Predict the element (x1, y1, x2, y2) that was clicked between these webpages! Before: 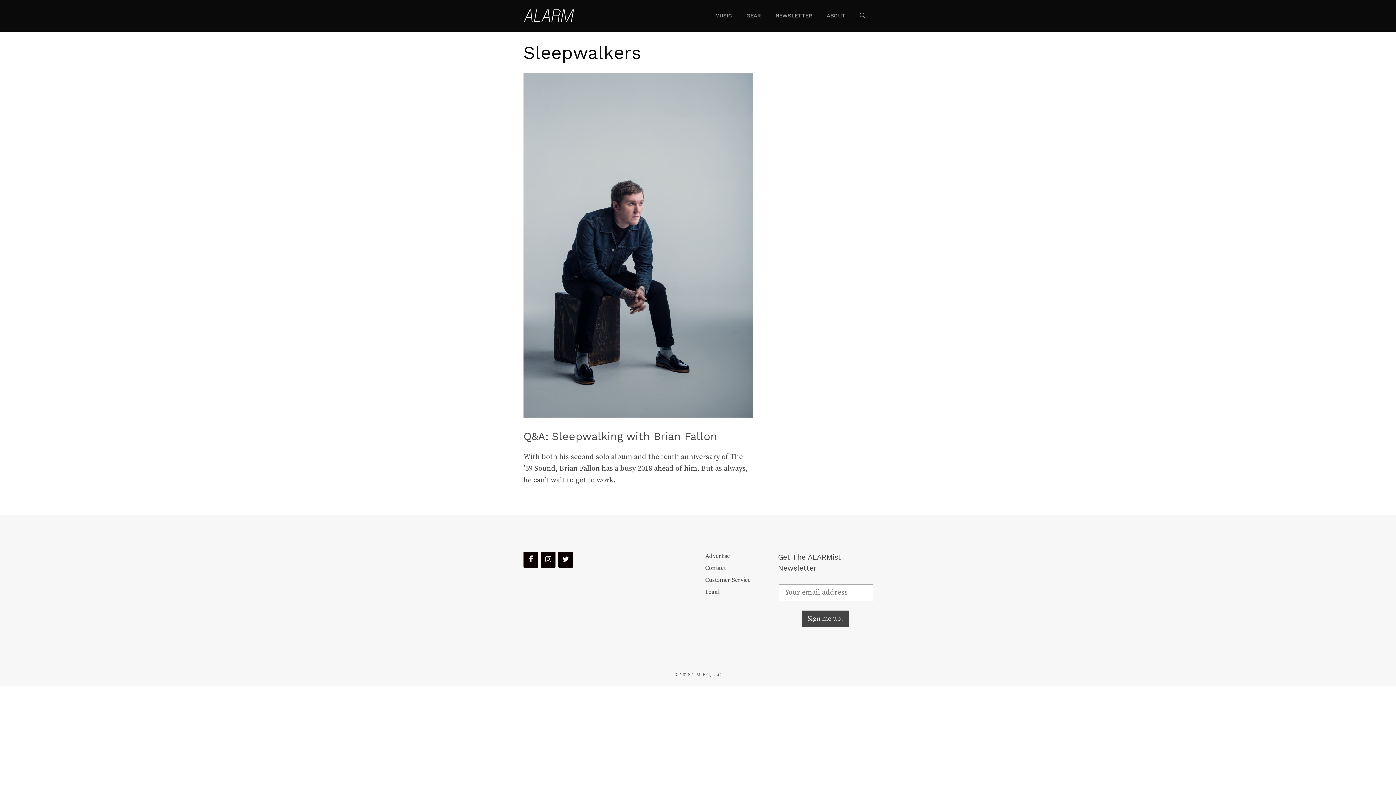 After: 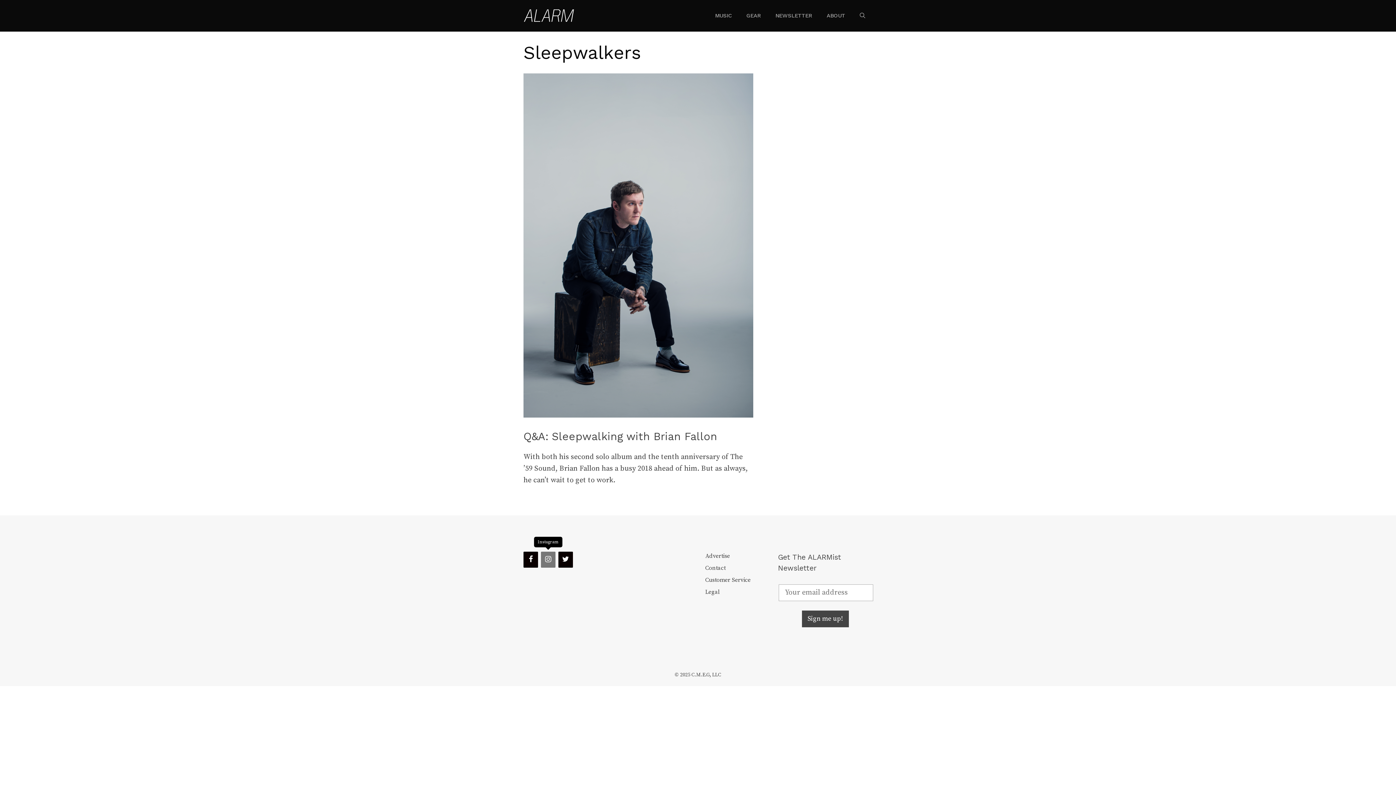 Action: bbox: (541, 552, 555, 568) label: Instagram